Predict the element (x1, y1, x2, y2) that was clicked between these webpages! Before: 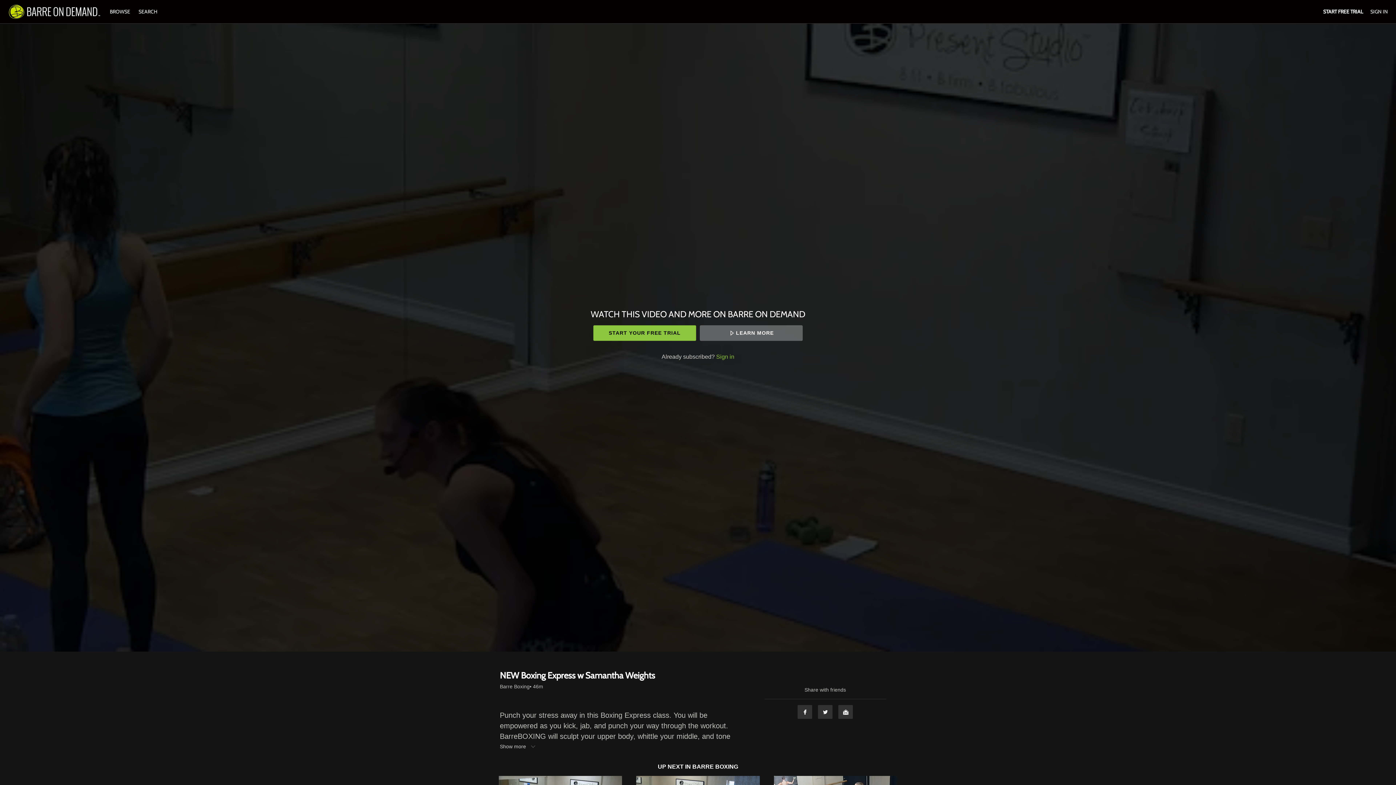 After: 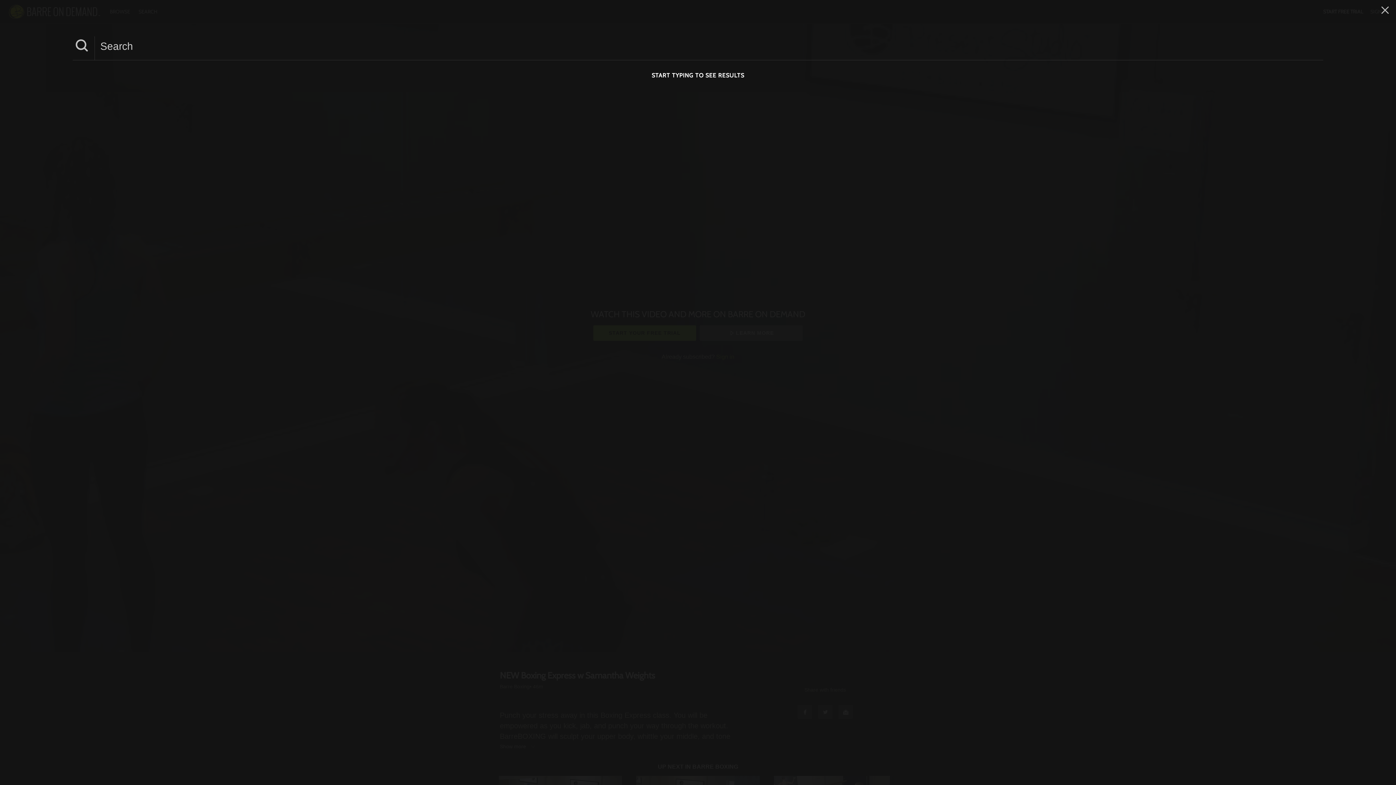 Action: label: SEARCH bbox: (134, 8, 161, 14)